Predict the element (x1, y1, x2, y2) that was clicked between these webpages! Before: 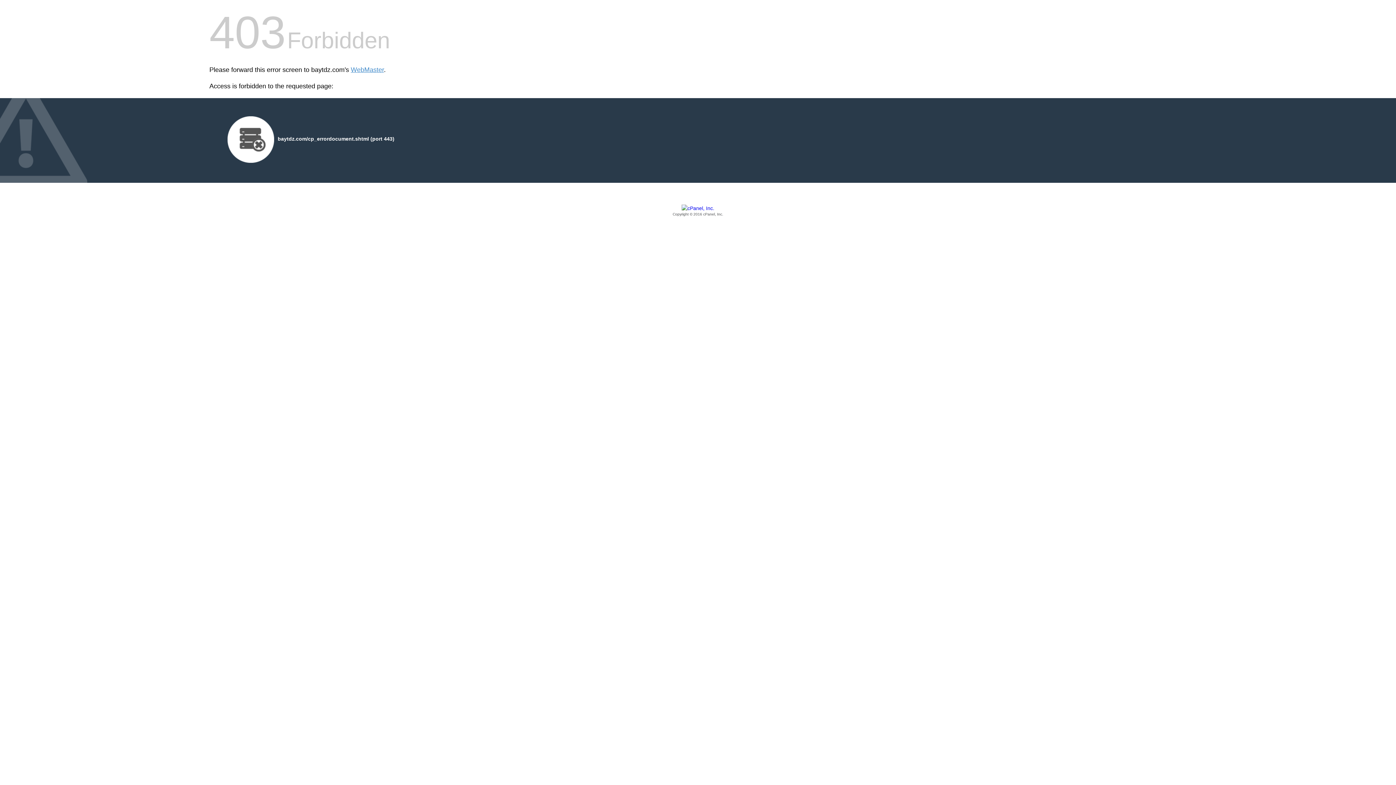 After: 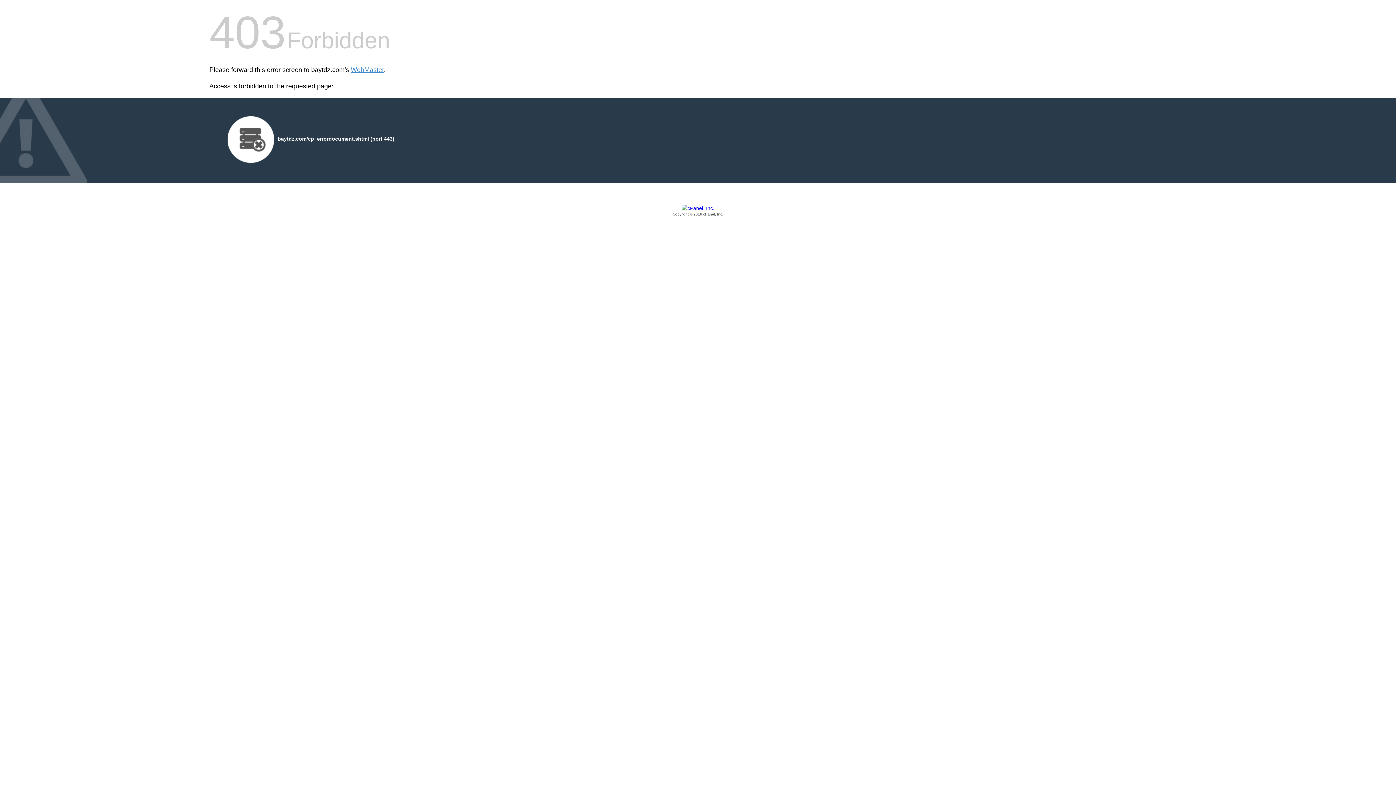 Action: label: Copyright © 2016 cPanel, Inc. bbox: (209, 205, 1186, 217)